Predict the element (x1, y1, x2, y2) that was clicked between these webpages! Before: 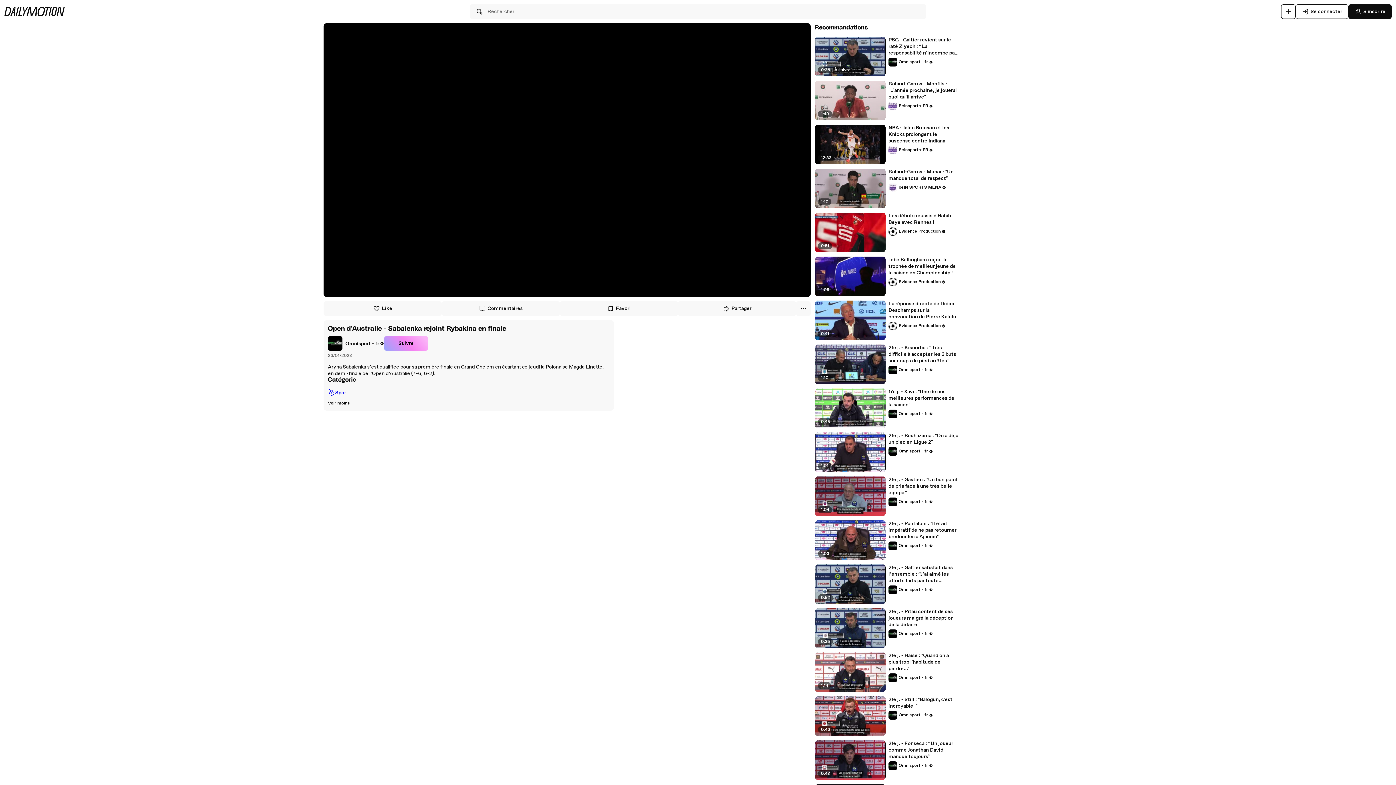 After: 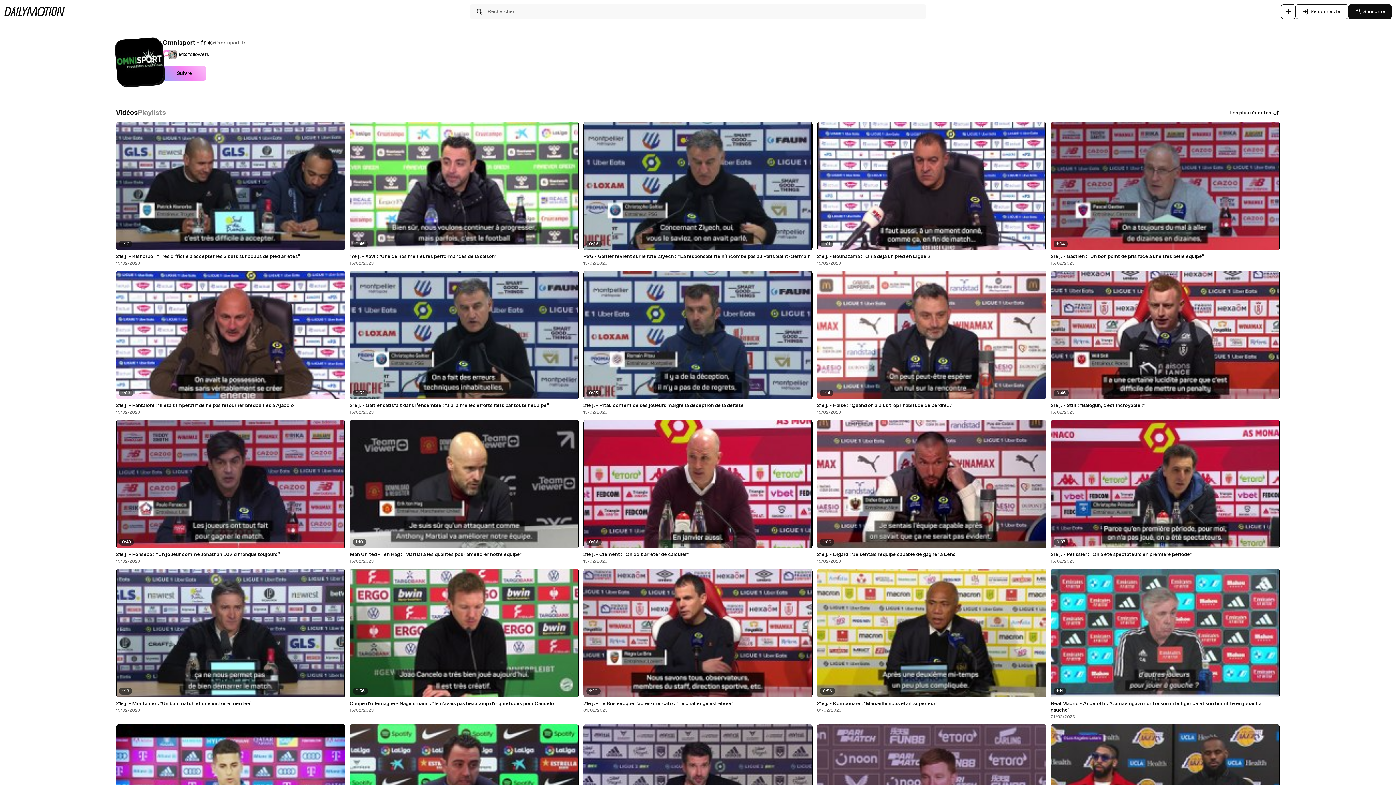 Action: label: Omnisport - fr bbox: (888, 365, 933, 374)